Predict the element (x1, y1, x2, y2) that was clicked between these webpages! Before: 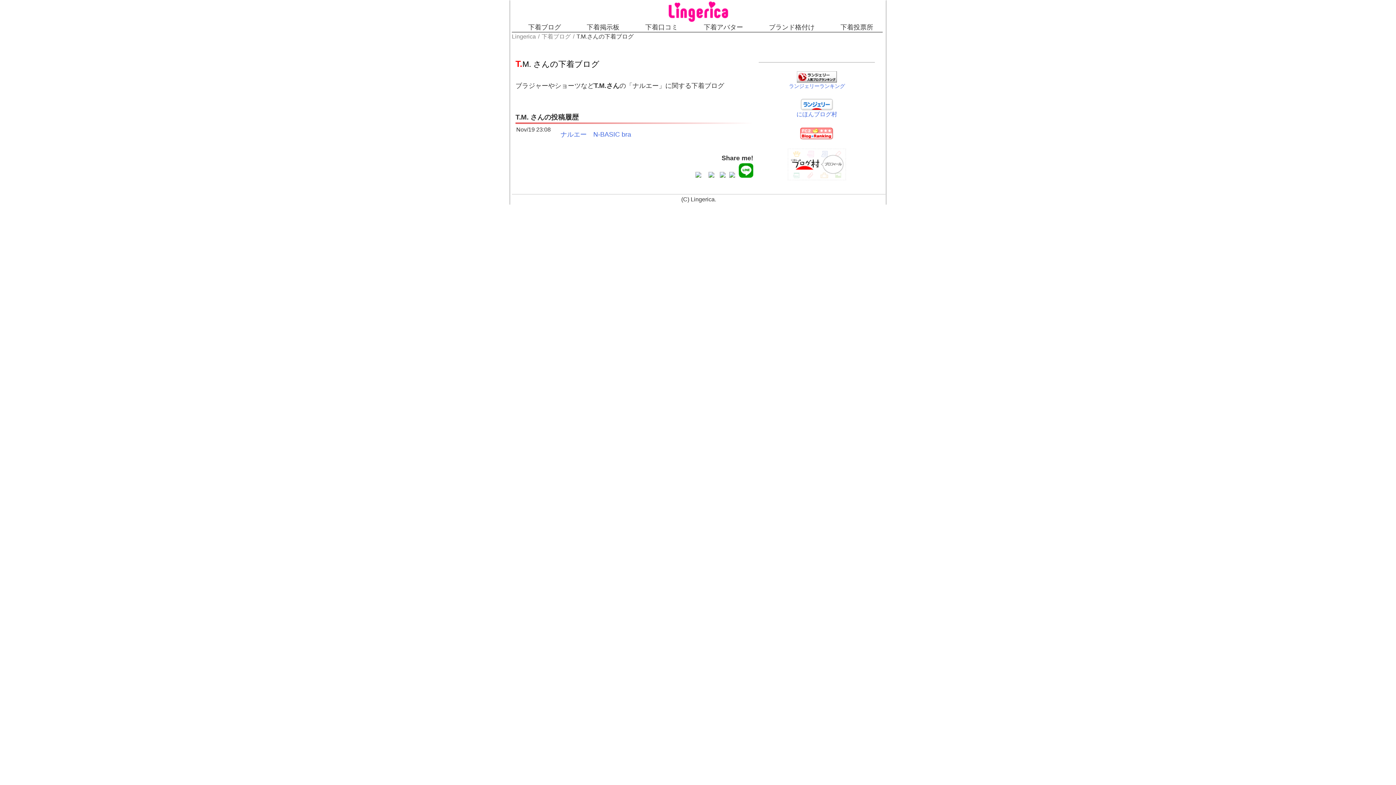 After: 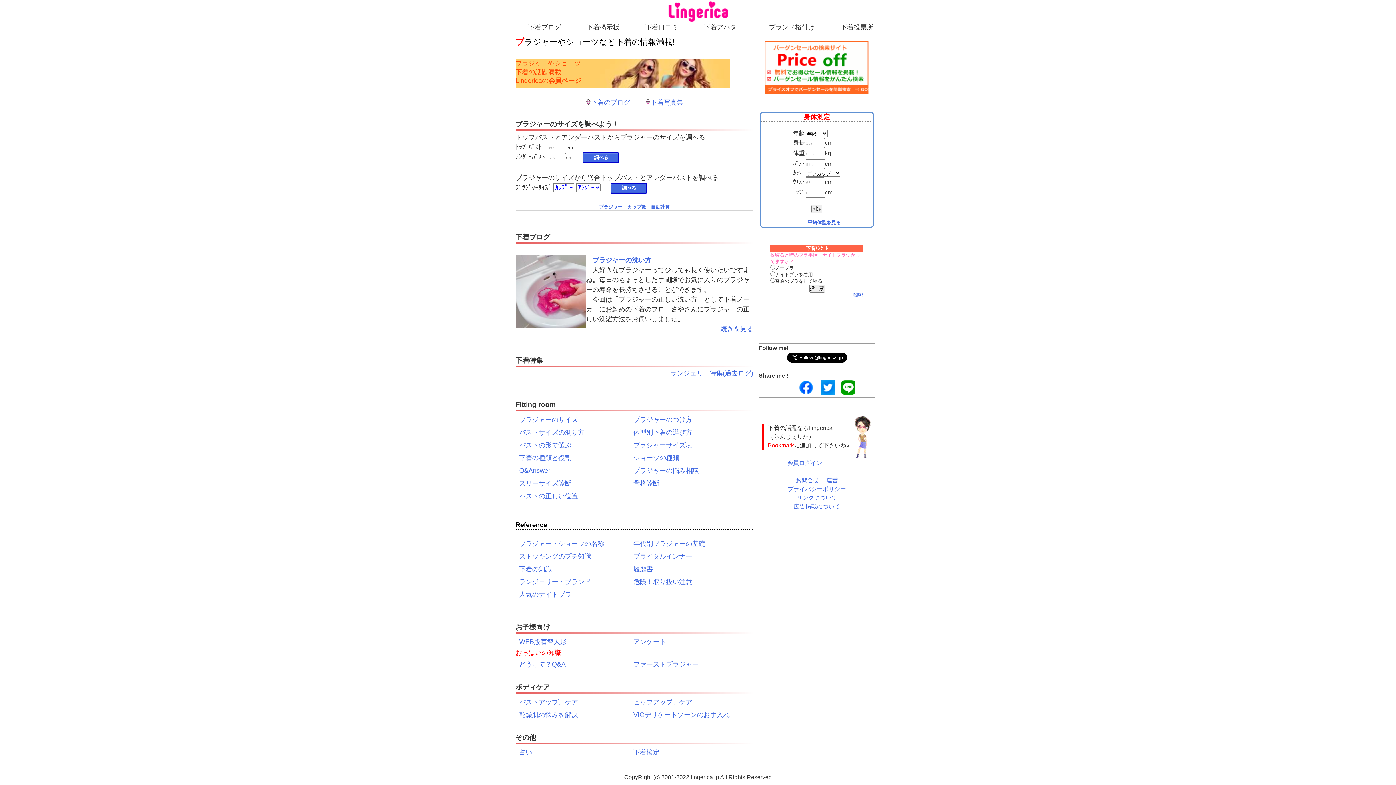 Action: bbox: (512, 33, 537, 39) label: Lingerica 